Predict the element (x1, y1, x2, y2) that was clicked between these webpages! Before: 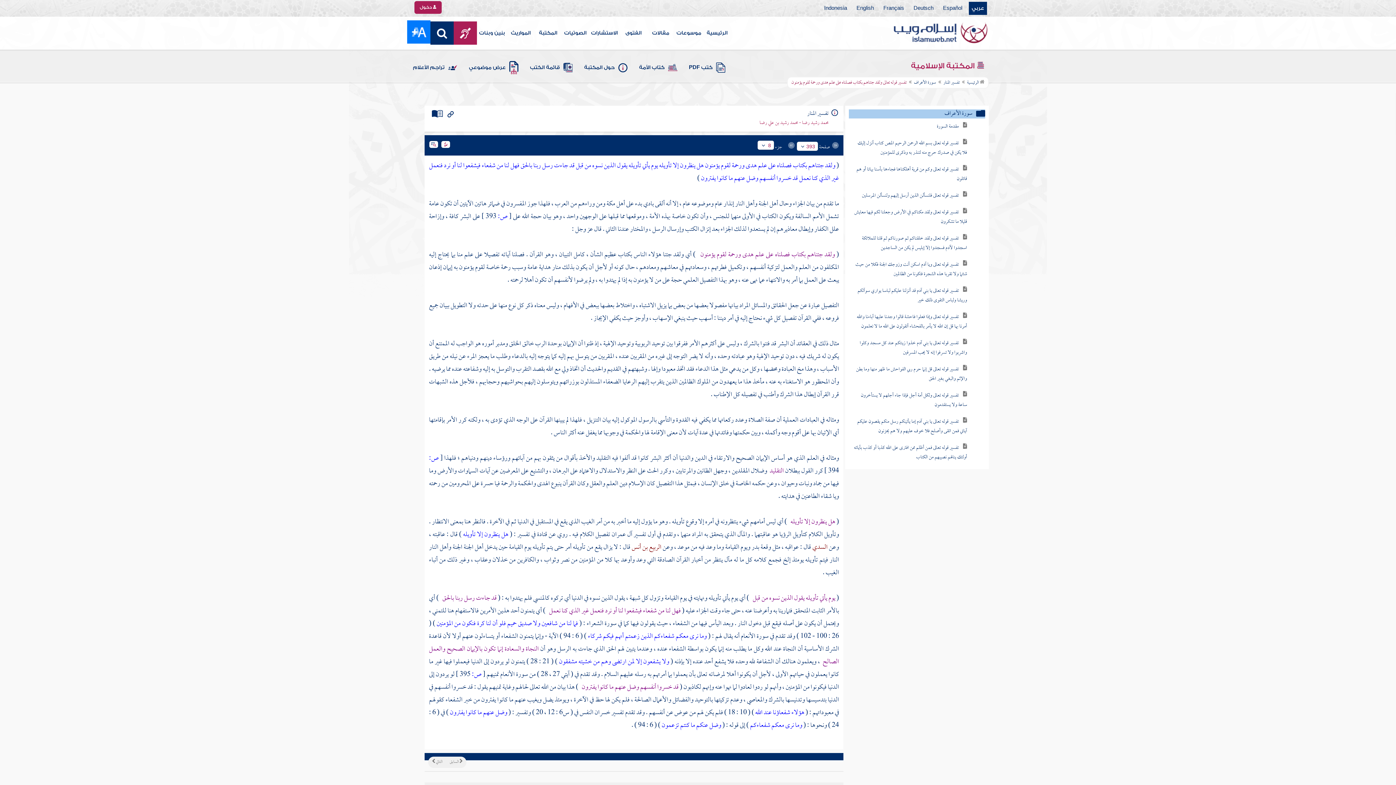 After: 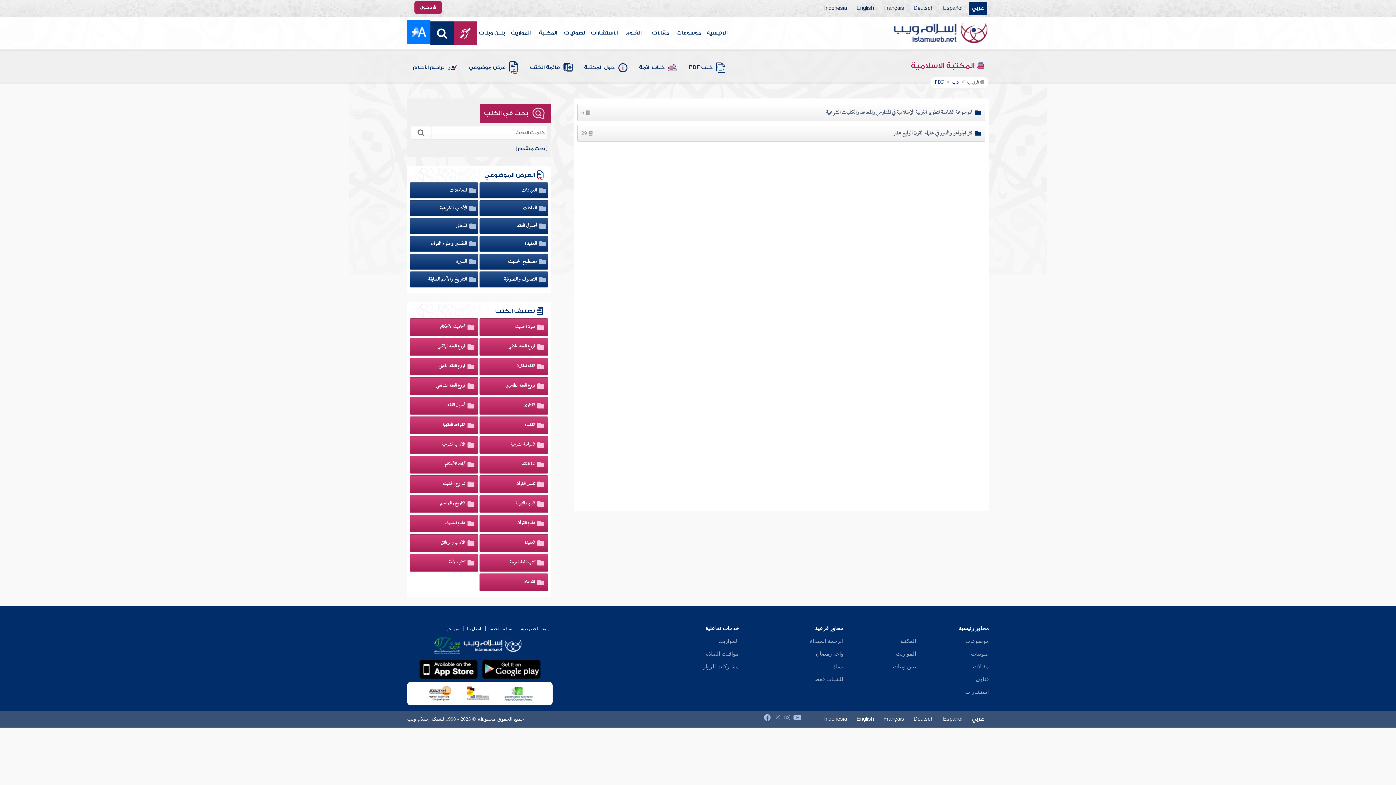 Action: label: كتب PDF bbox: (686, 57, 727, 78)